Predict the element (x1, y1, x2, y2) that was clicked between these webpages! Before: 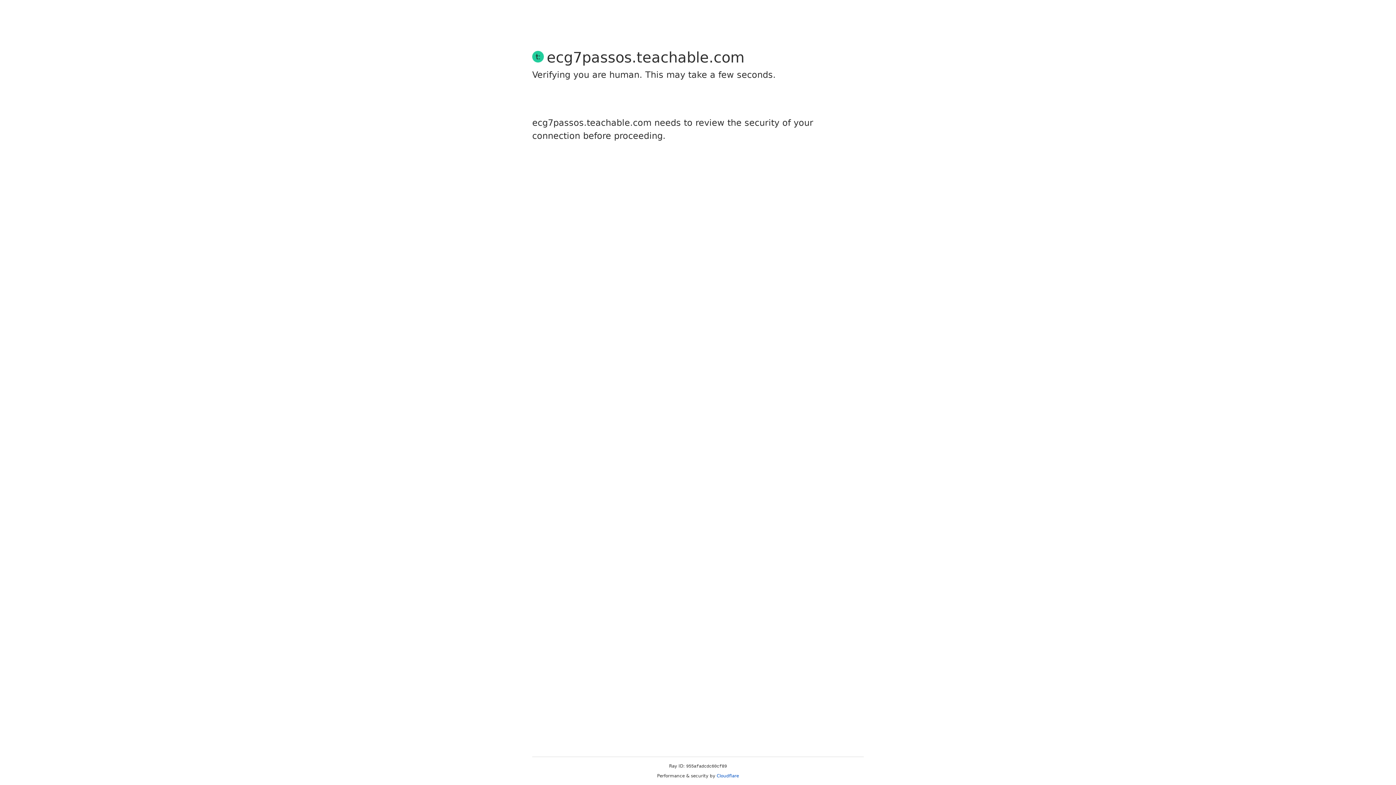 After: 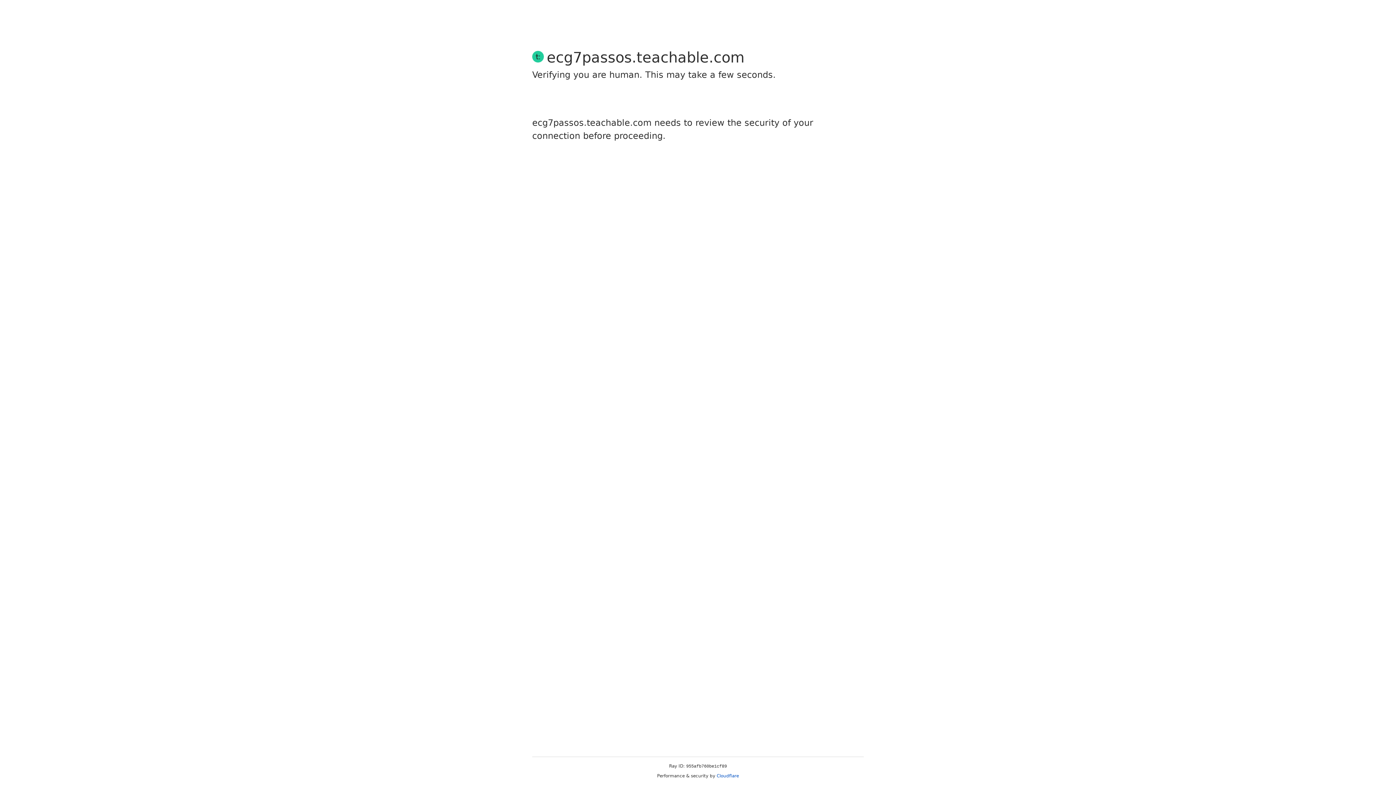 Action: bbox: (716, 773, 739, 778) label: Cloudflare